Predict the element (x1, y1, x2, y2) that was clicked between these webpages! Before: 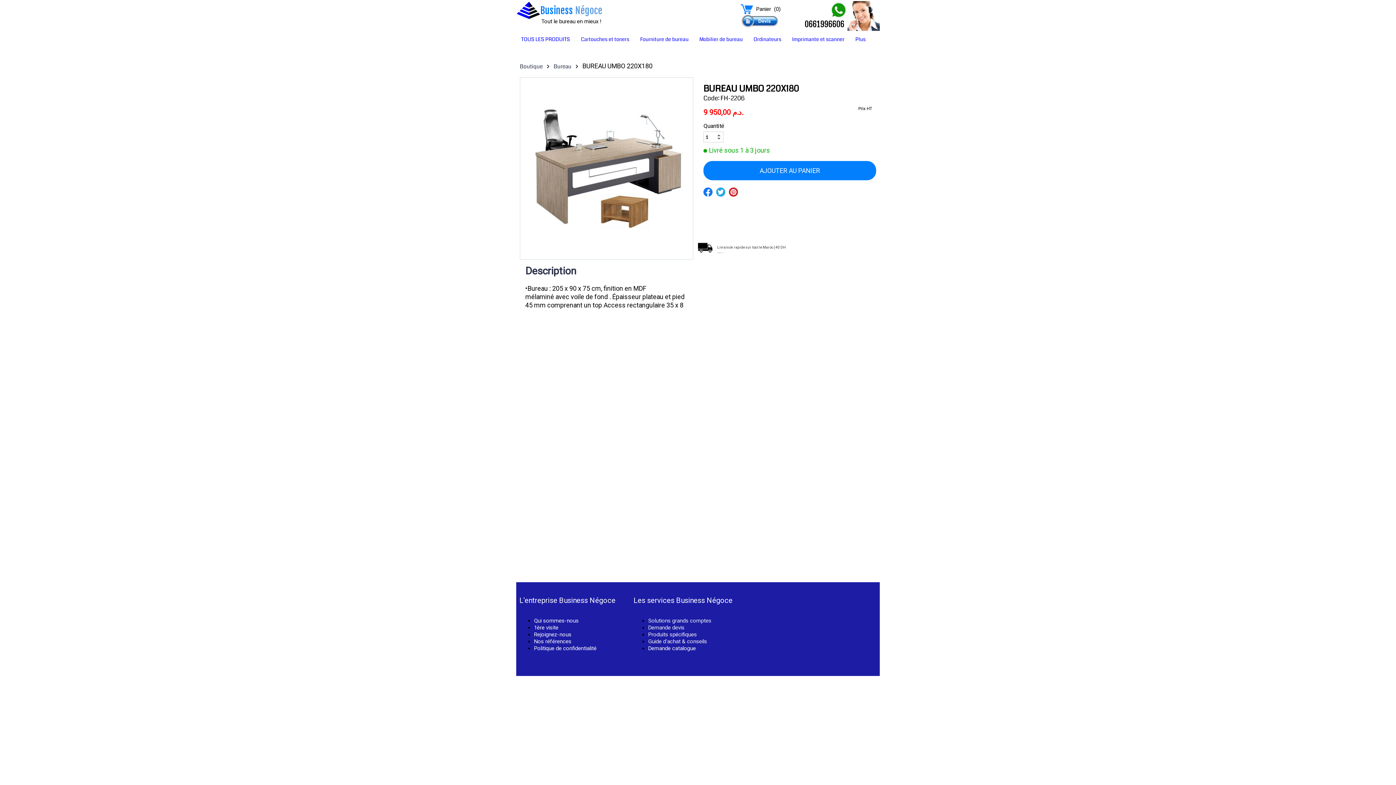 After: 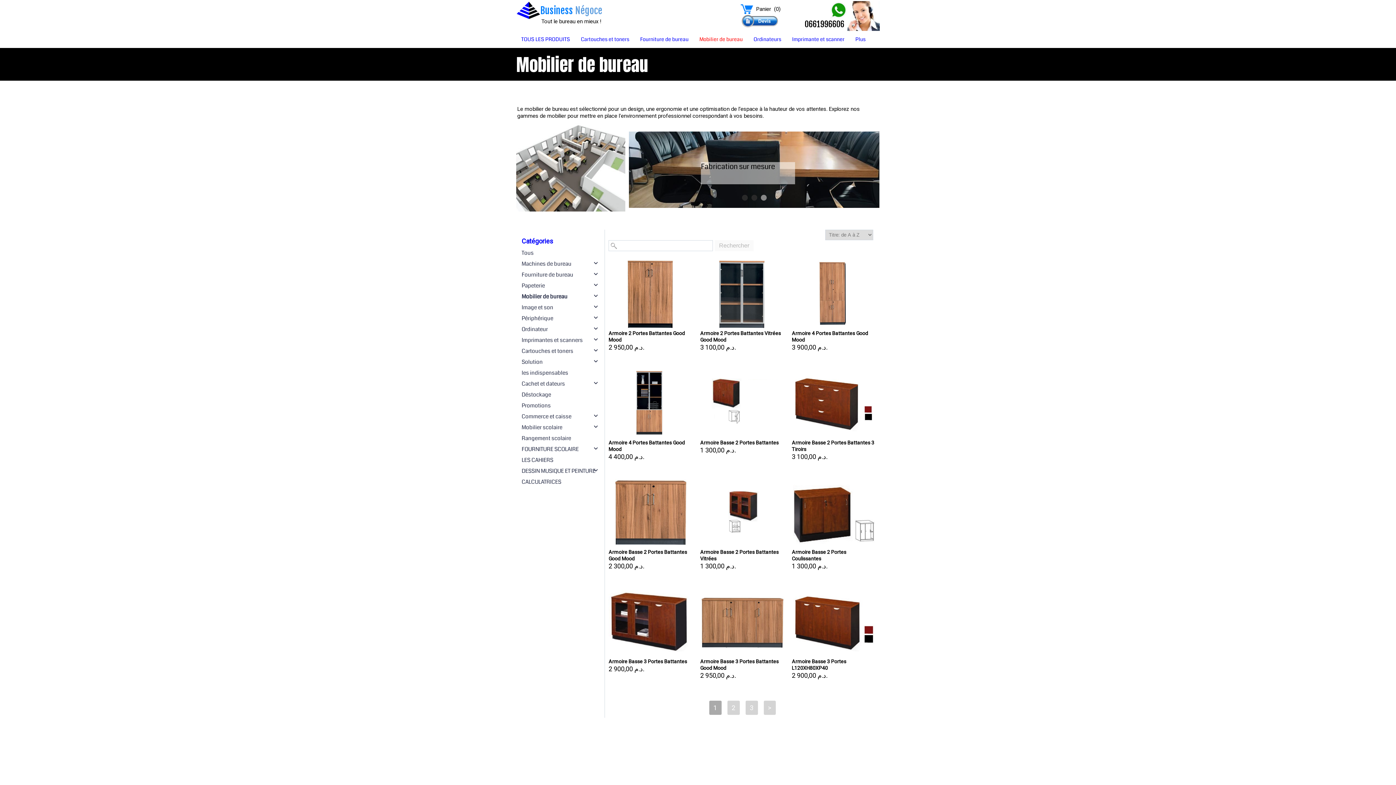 Action: bbox: (694, 31, 748, 46) label: Mobilier de bureau